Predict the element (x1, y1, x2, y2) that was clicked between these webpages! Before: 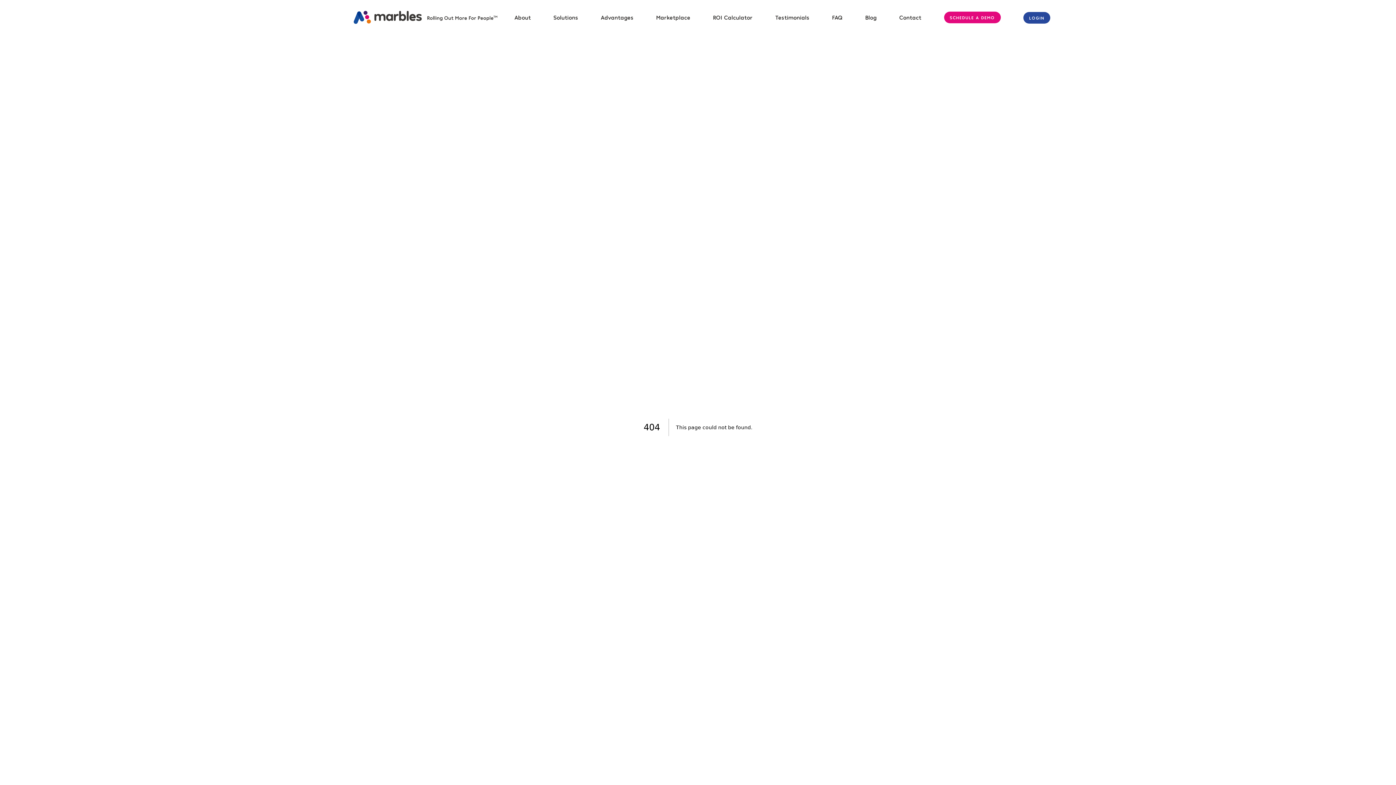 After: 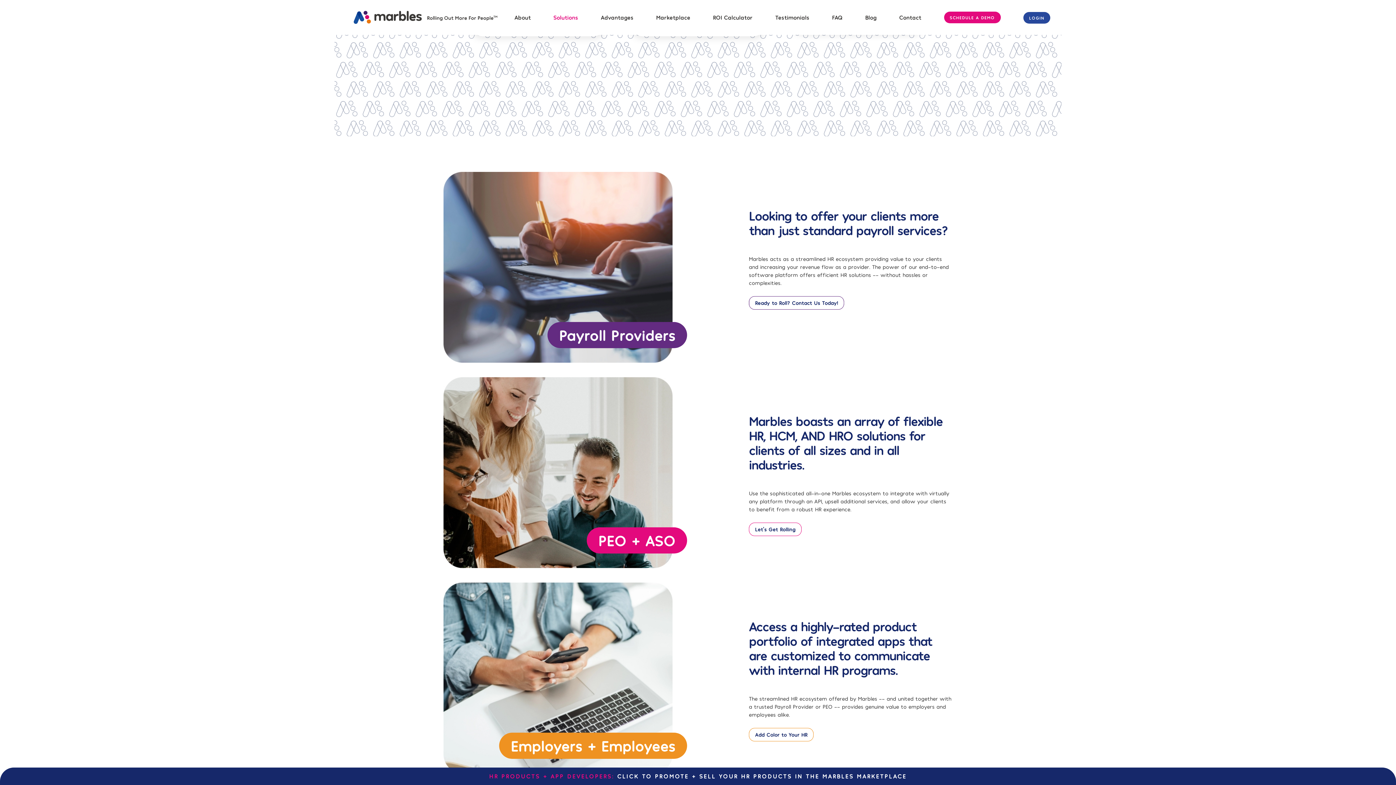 Action: bbox: (553, 13, 578, 20) label: Solutions